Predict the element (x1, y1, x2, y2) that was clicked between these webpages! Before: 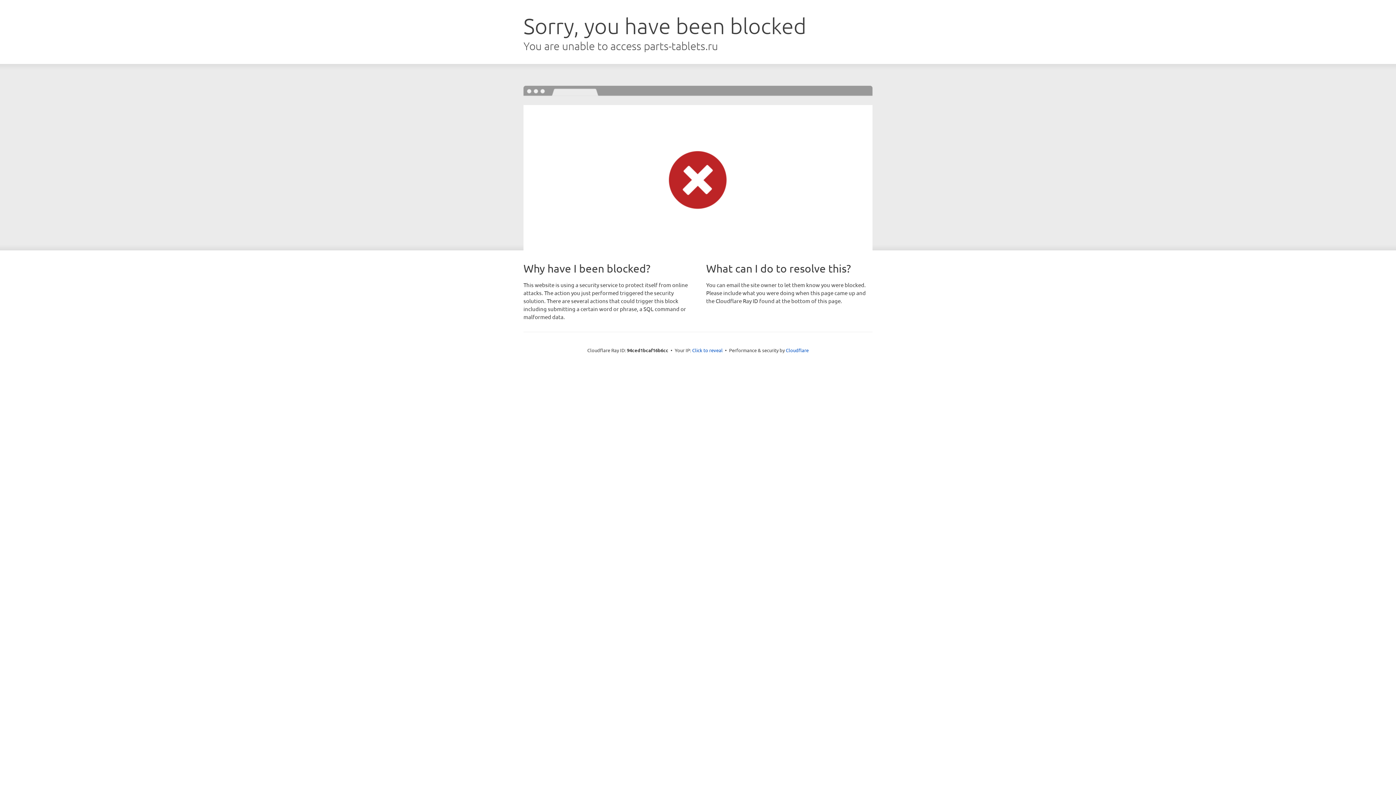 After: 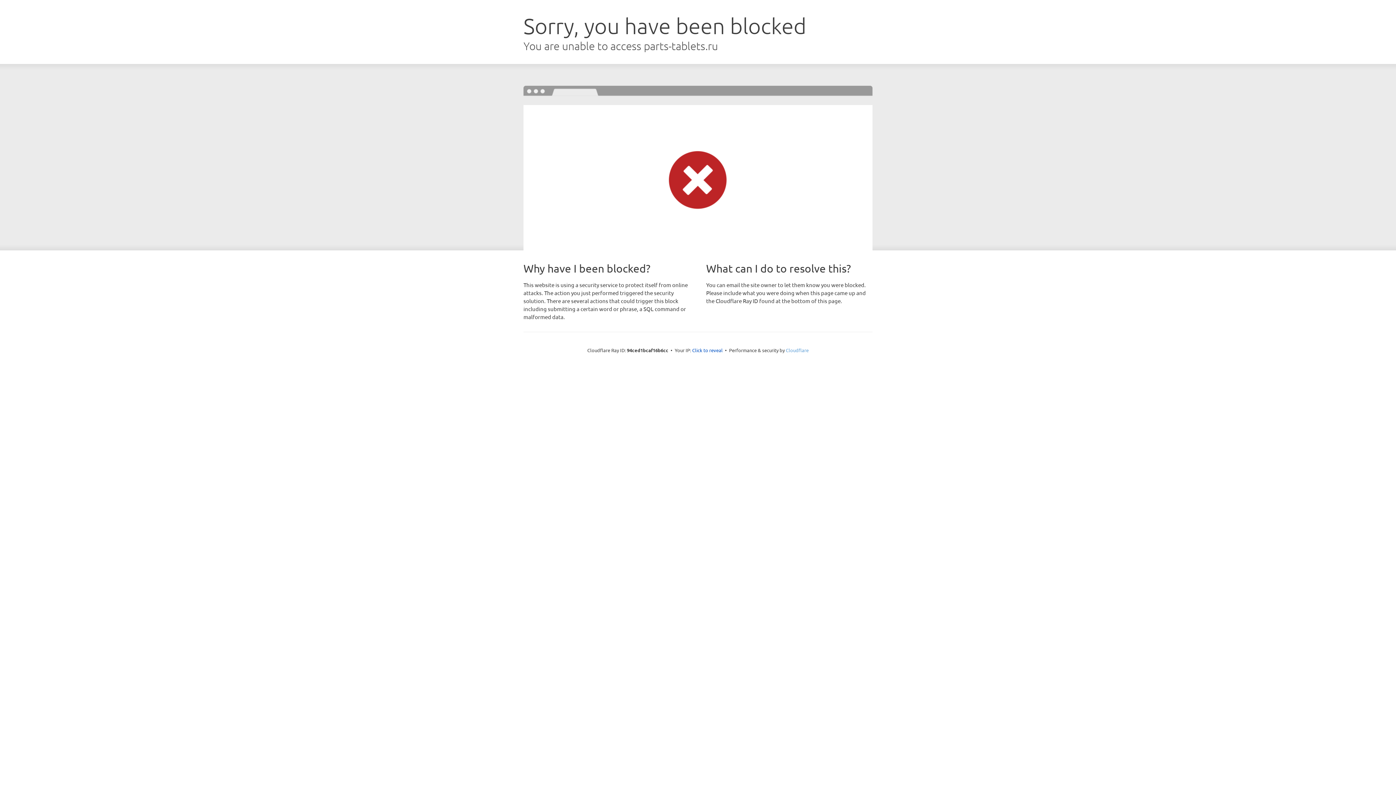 Action: label: Cloudflare bbox: (786, 347, 808, 353)